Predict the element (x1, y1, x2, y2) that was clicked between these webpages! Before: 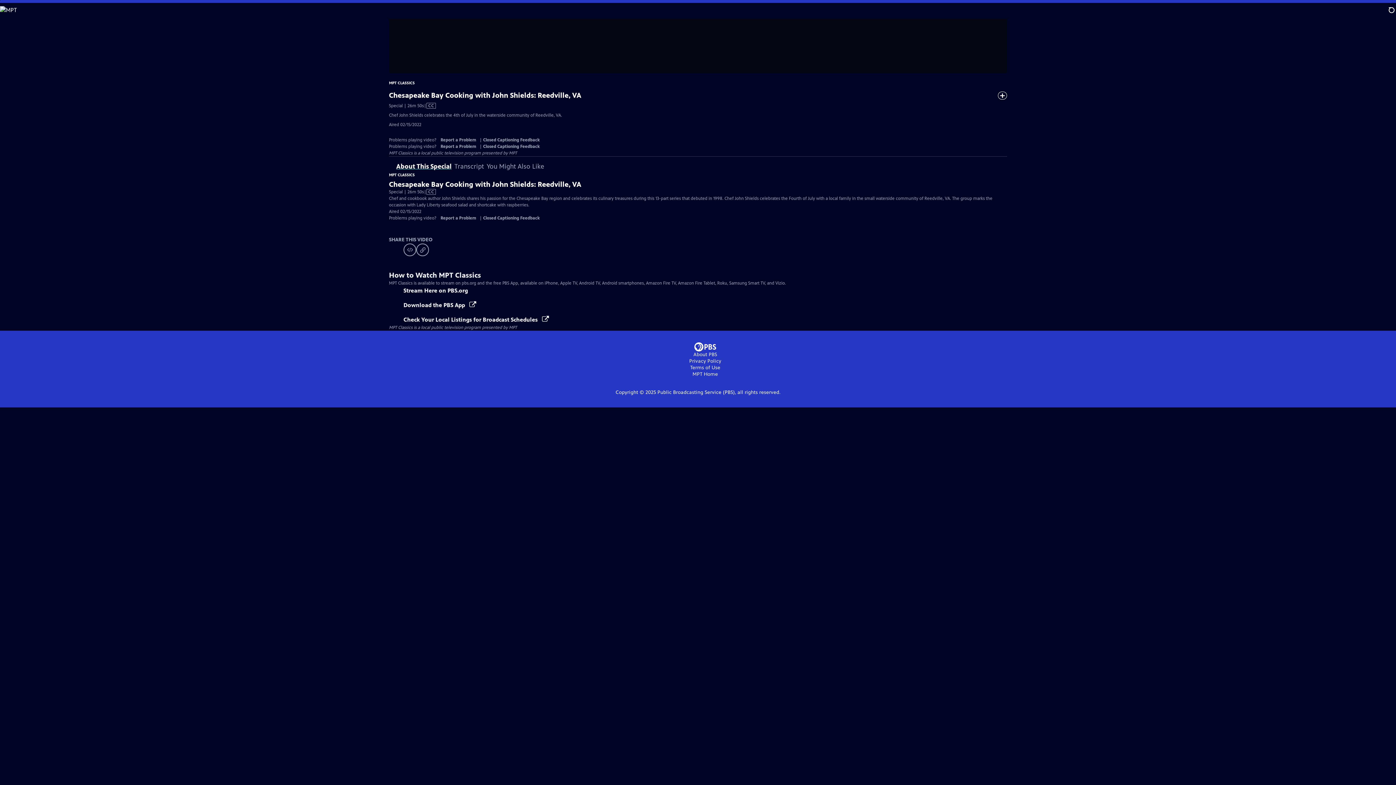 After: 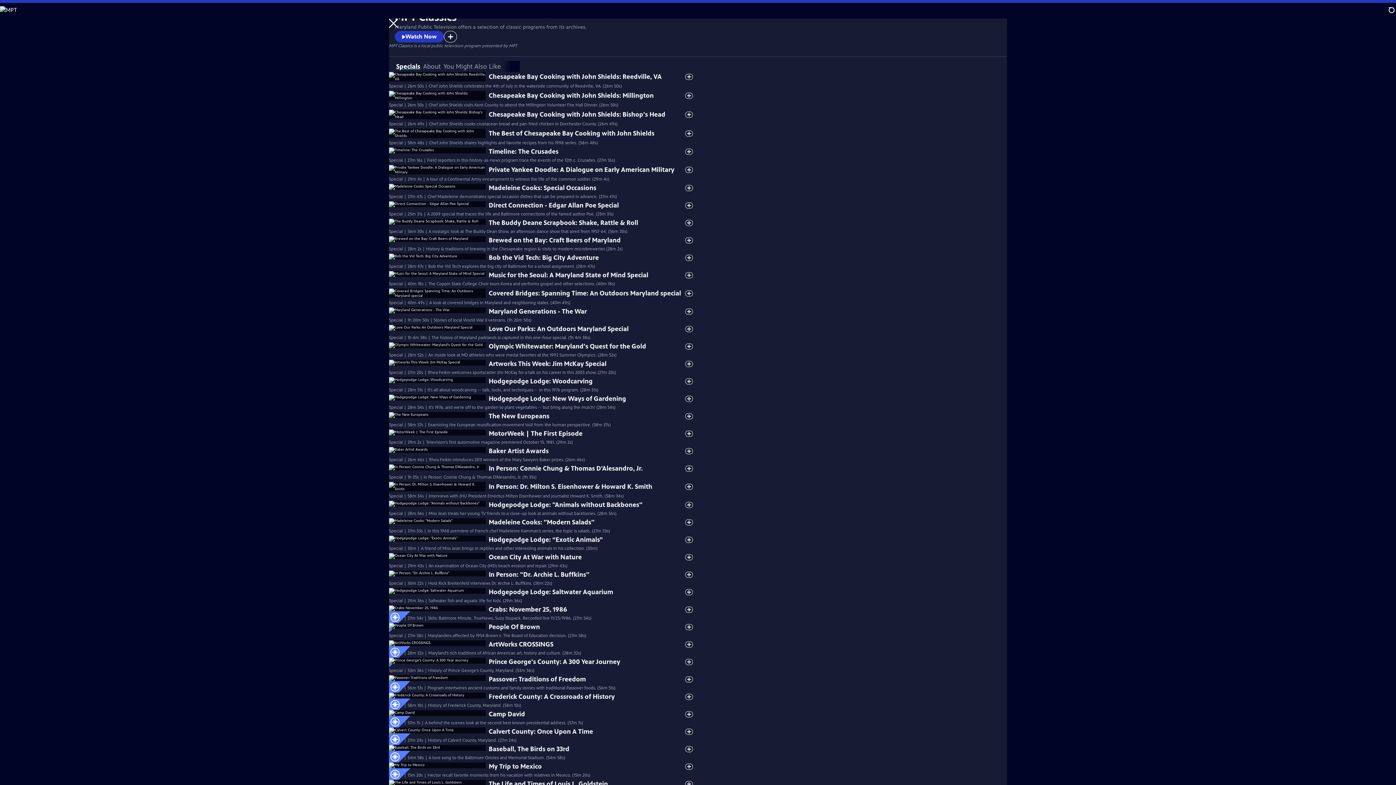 Action: bbox: (389, 80, 995, 85) label: MPT CLASSICS